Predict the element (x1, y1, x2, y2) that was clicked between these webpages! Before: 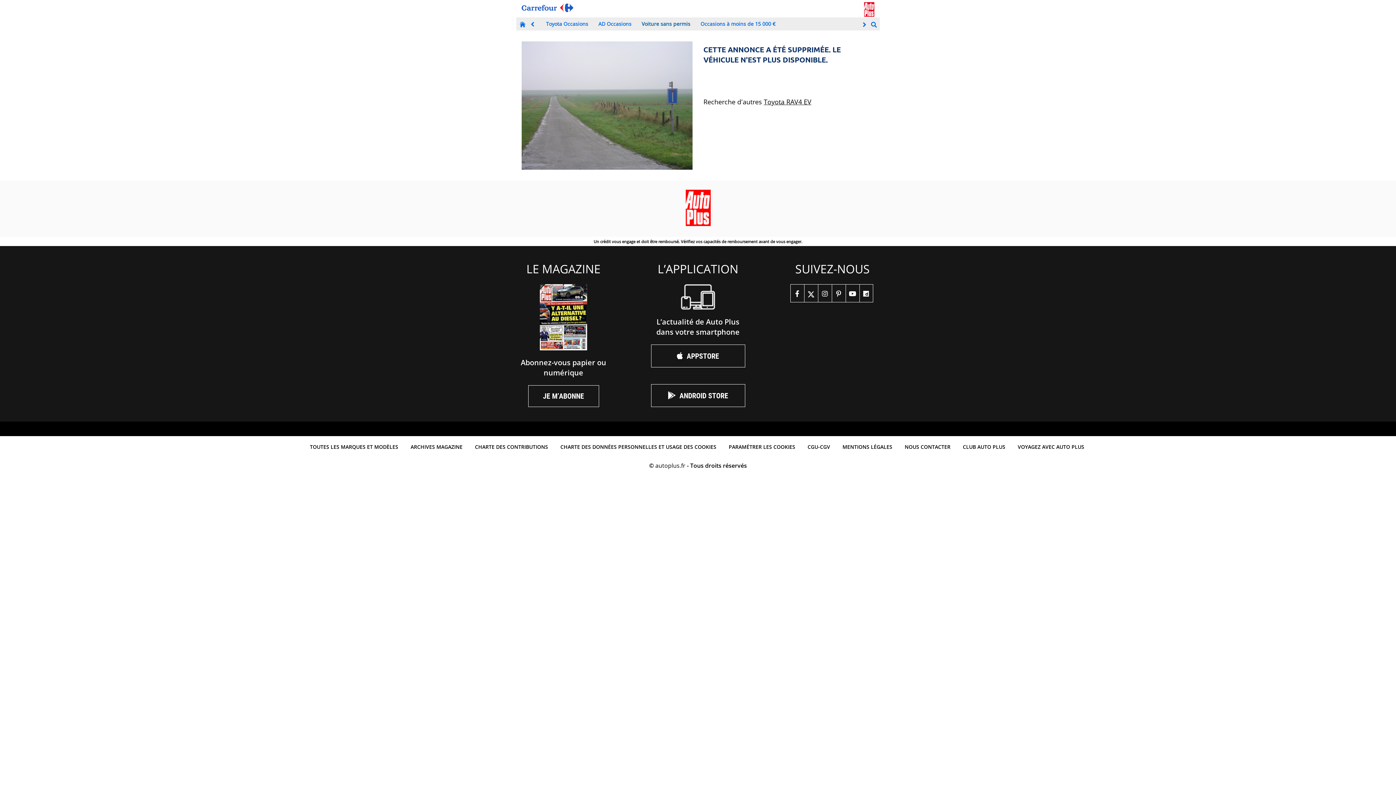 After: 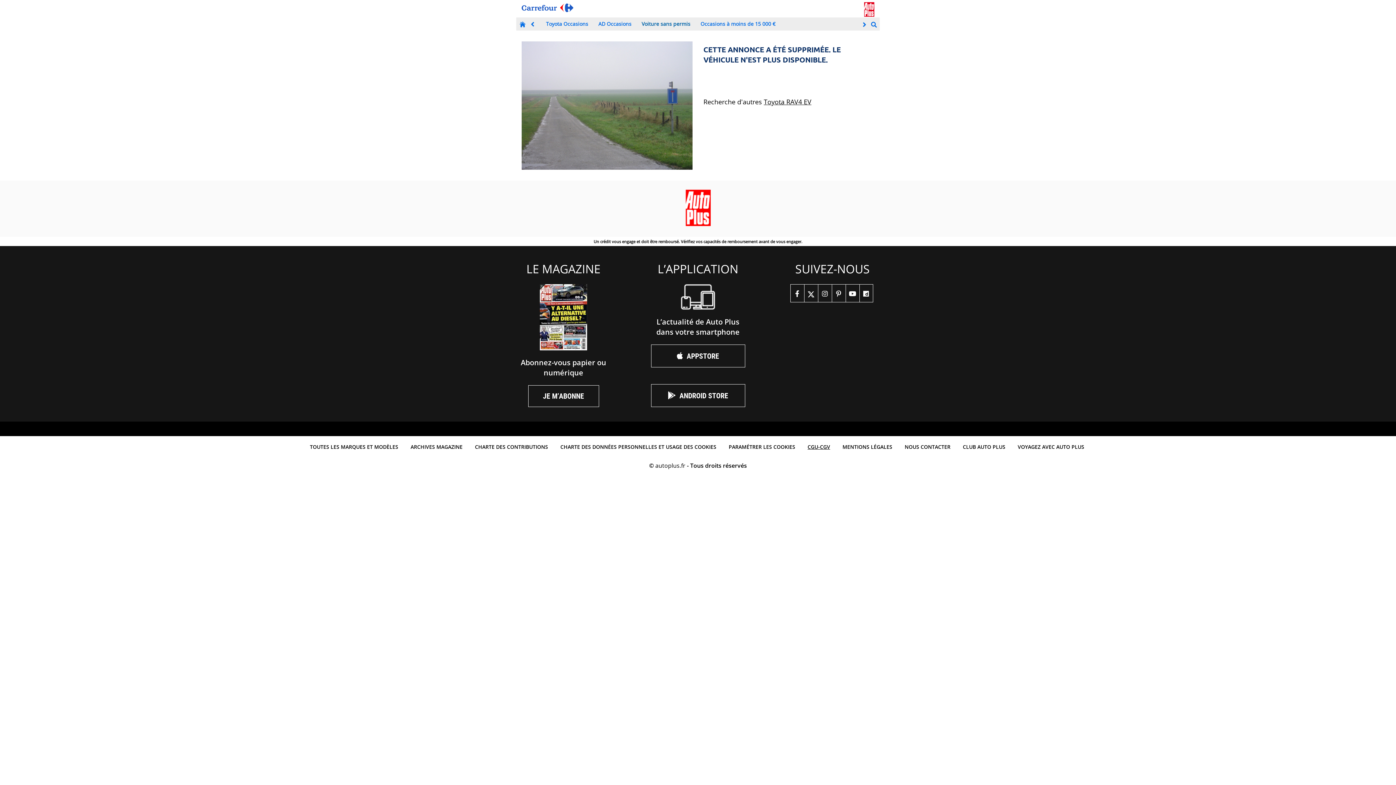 Action: label: CGU-CGV bbox: (804, 439, 834, 454)